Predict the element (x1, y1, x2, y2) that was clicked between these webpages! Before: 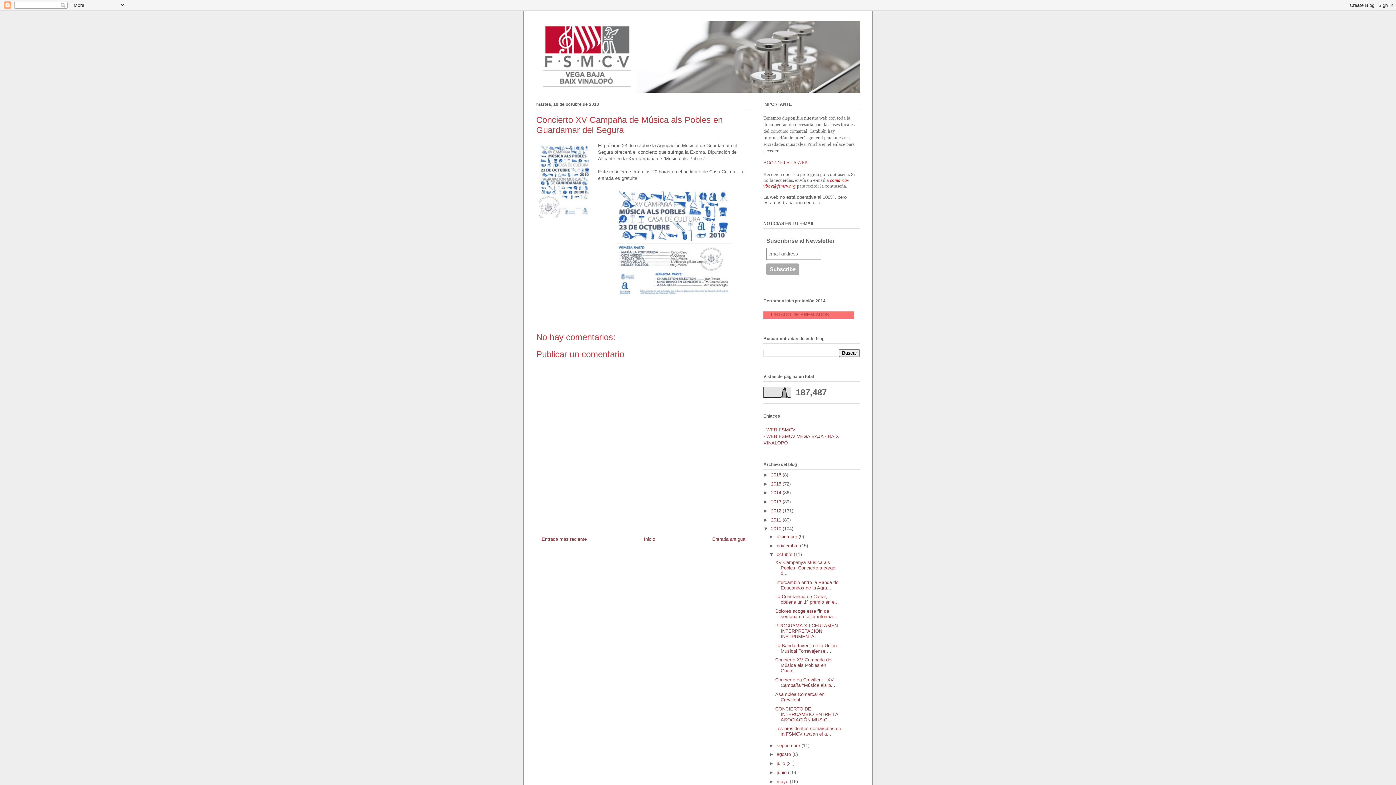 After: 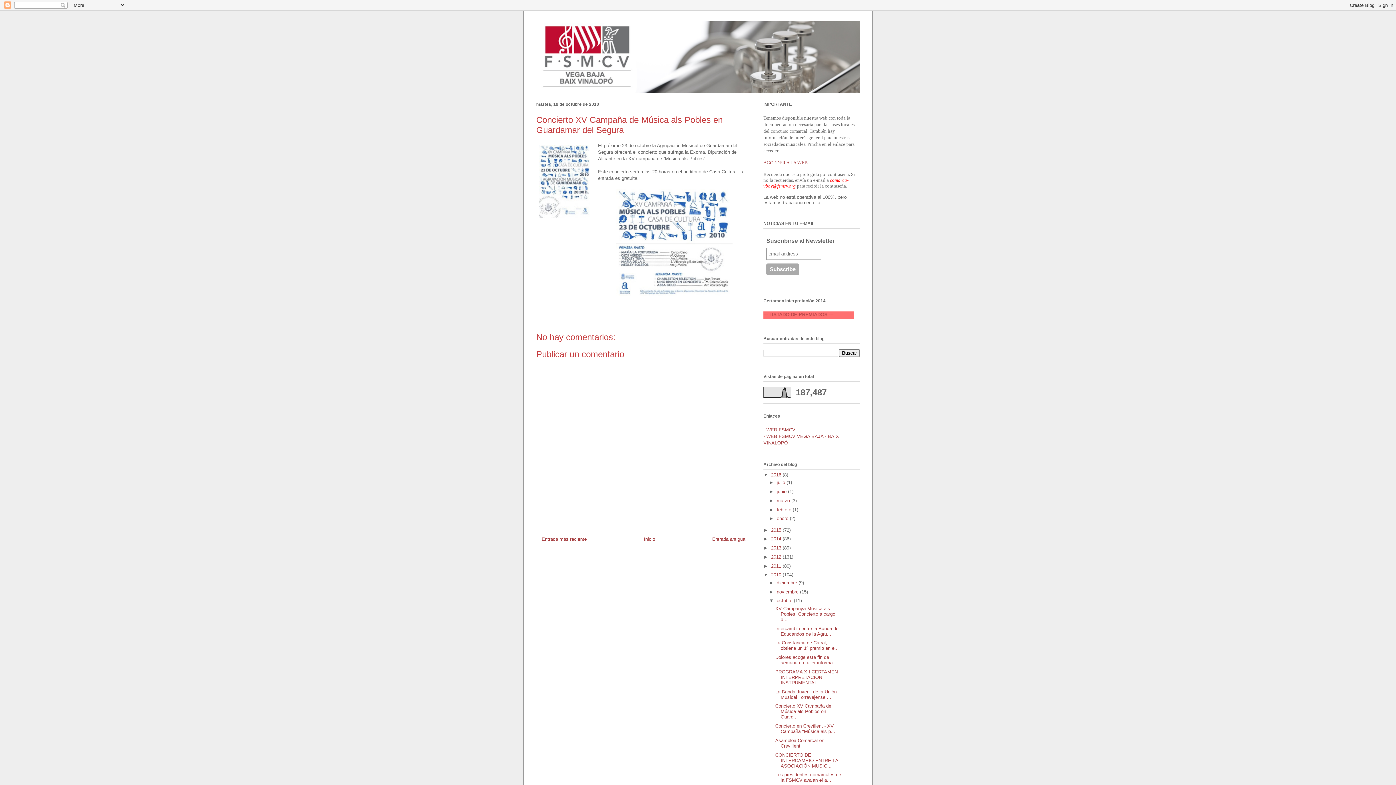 Action: label: ►   bbox: (763, 472, 771, 477)